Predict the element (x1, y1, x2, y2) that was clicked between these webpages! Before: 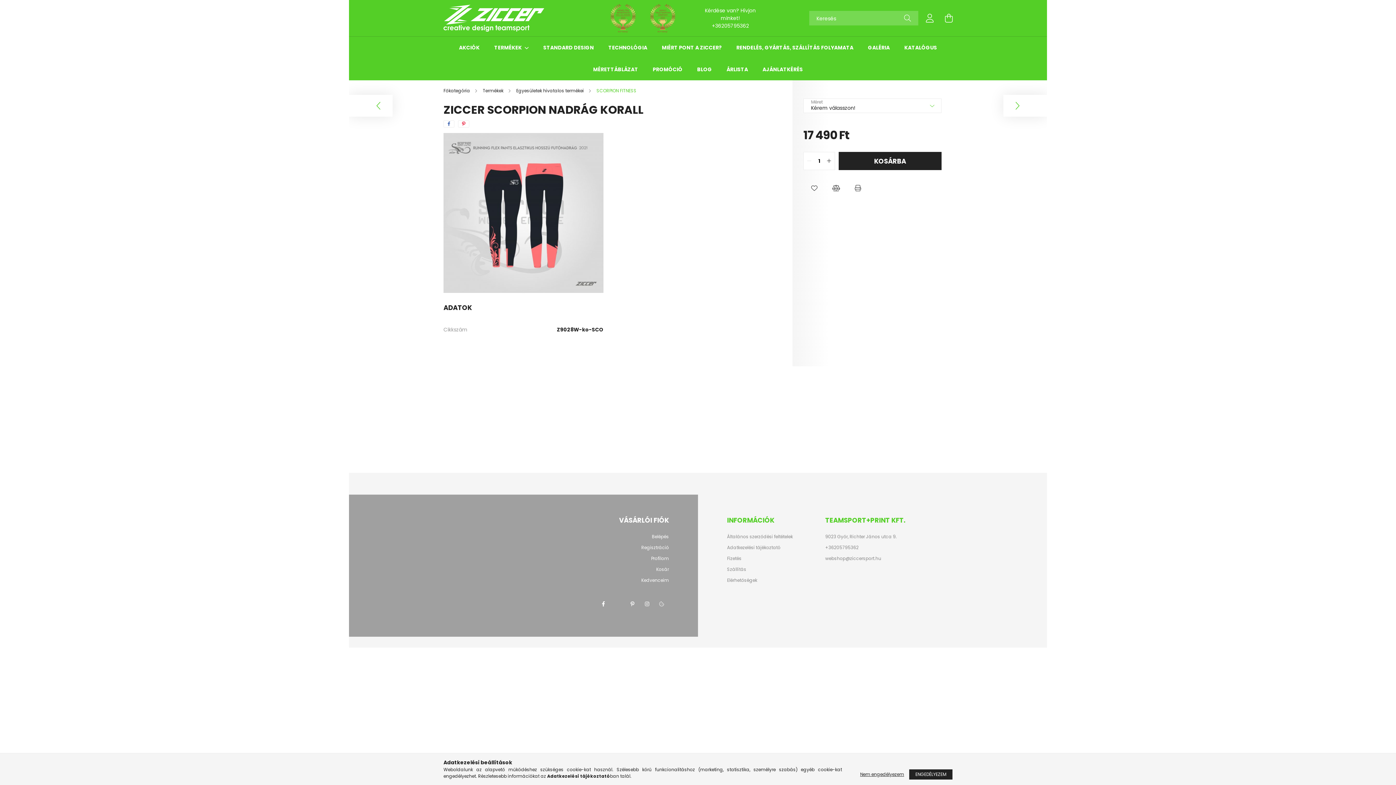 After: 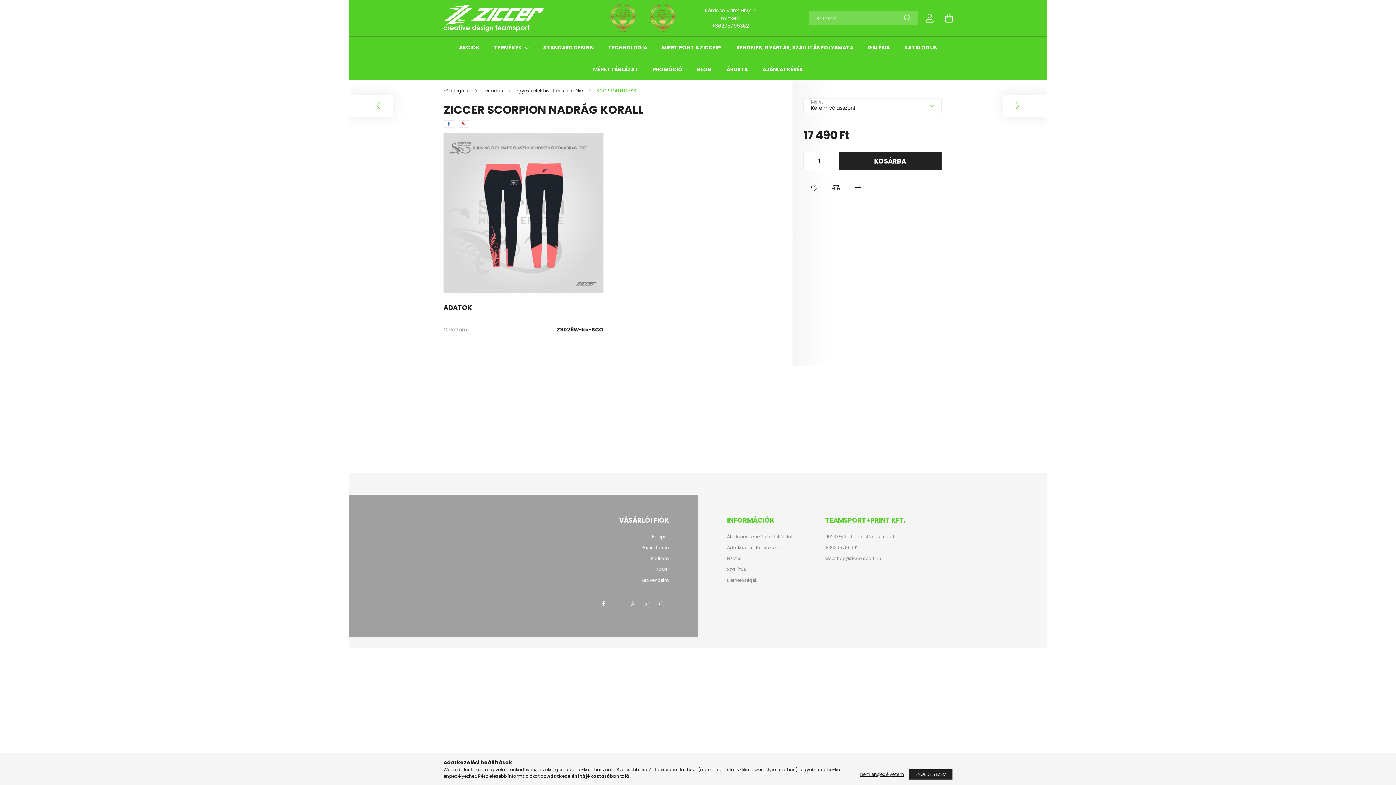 Action: bbox: (610, 597, 625, 611) label: twitter